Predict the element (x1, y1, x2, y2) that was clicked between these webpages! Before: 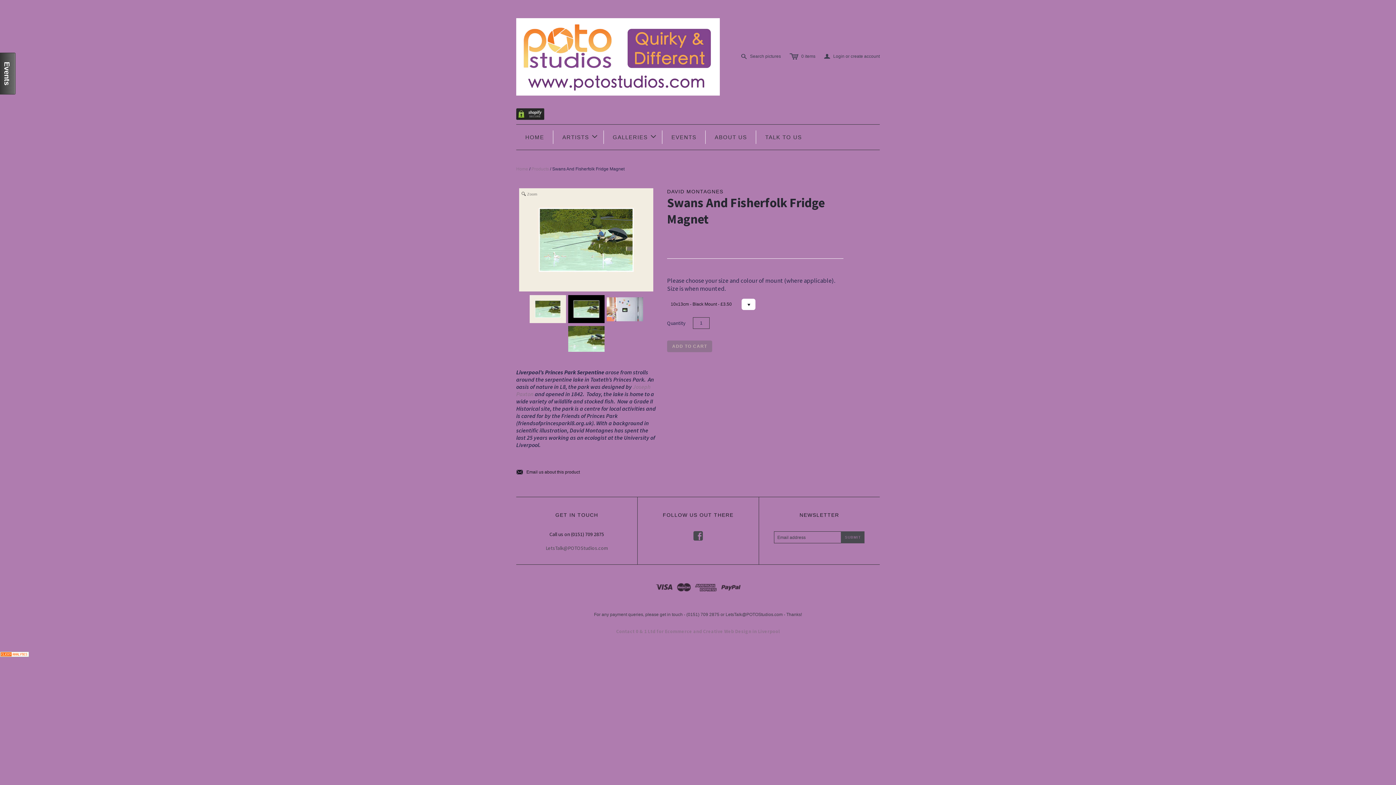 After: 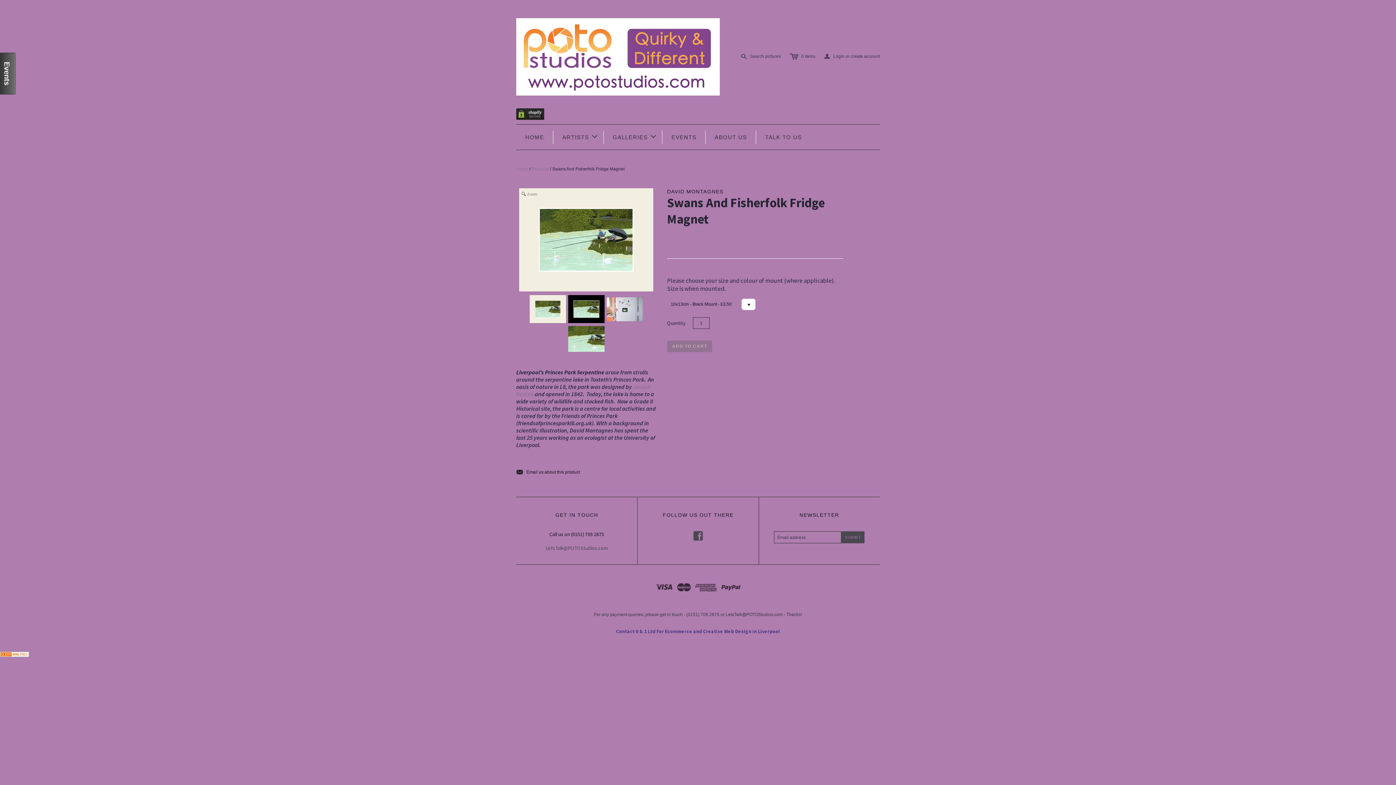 Action: label: Contact 0 & 1 Ltd for Ecommerce and Creative Web Design in Liverpool bbox: (616, 628, 780, 634)